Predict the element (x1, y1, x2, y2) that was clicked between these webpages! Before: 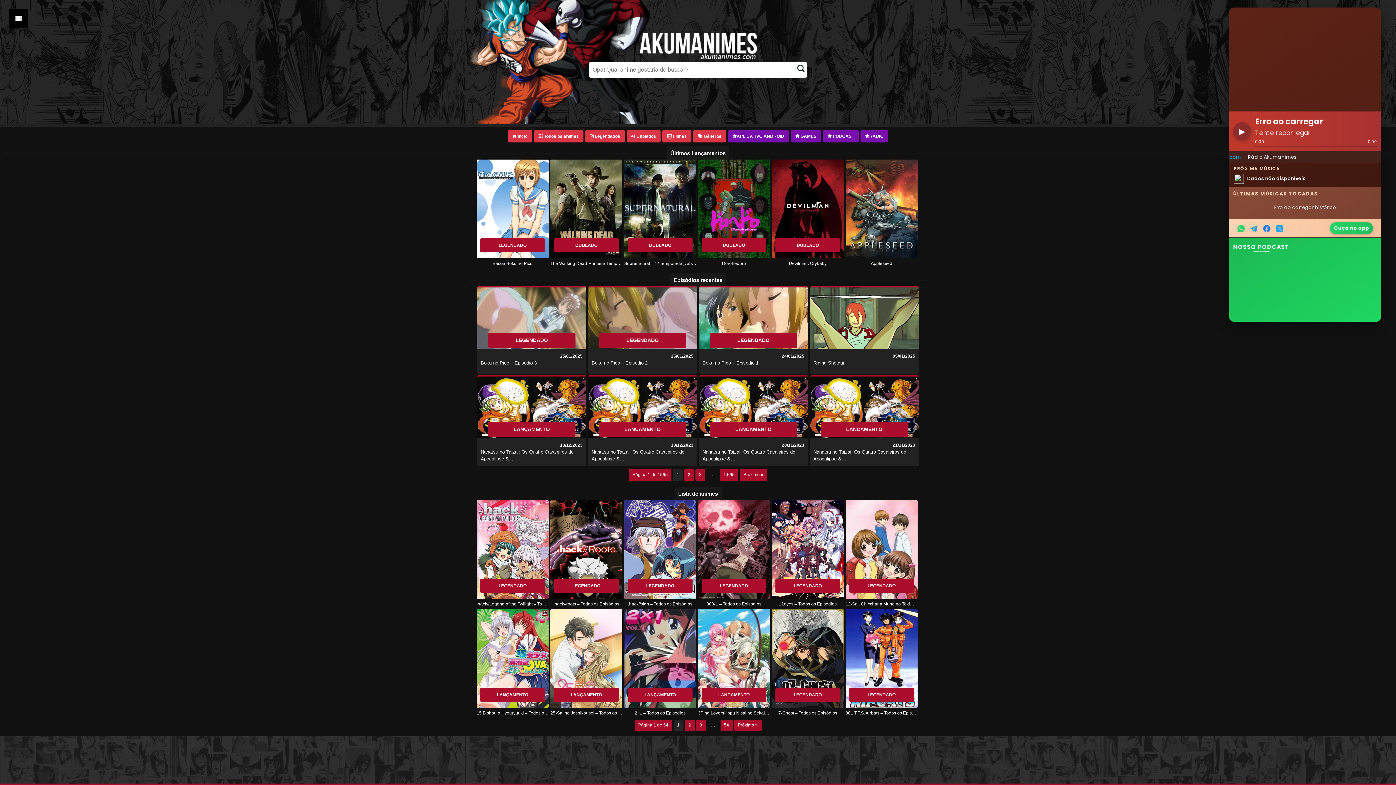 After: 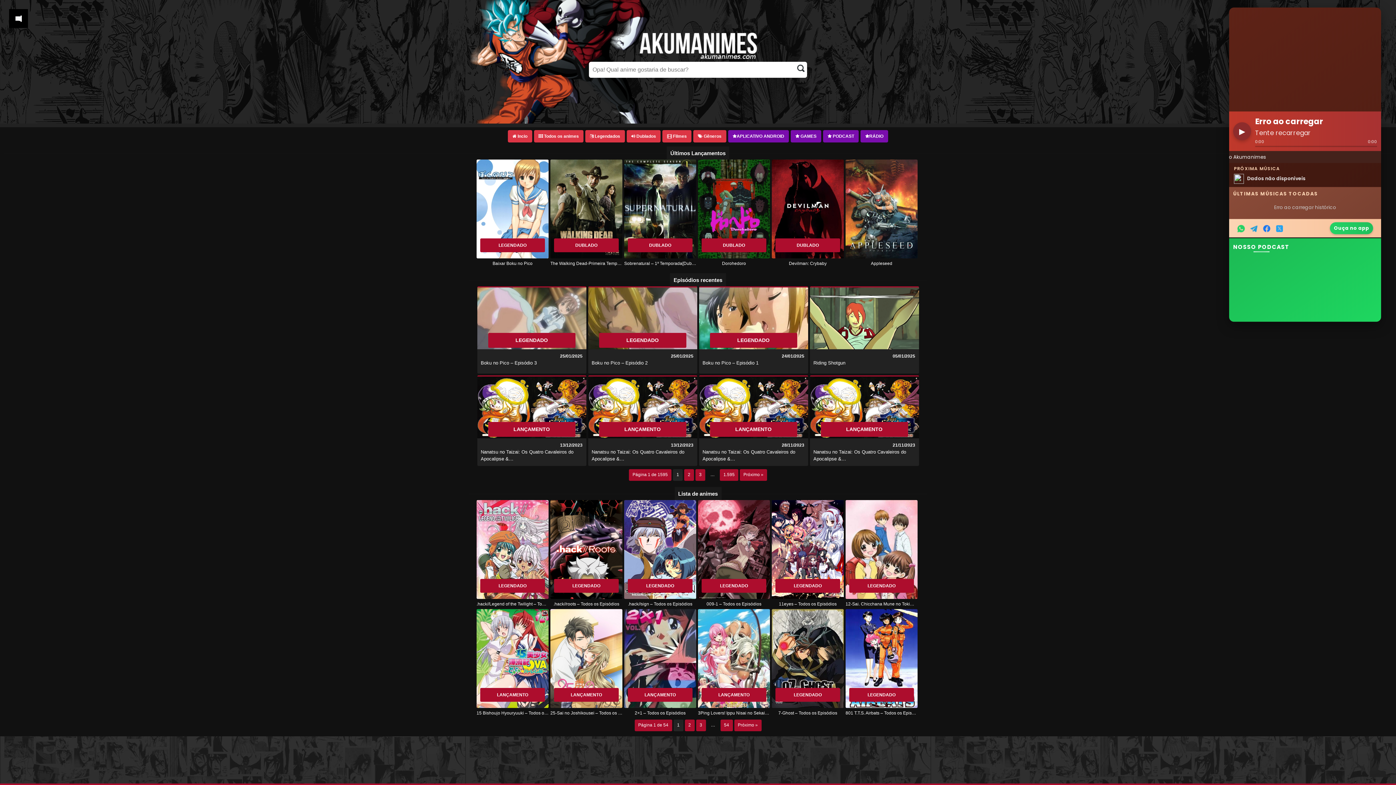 Action: label:  Incio bbox: (509, 131, 530, 141)